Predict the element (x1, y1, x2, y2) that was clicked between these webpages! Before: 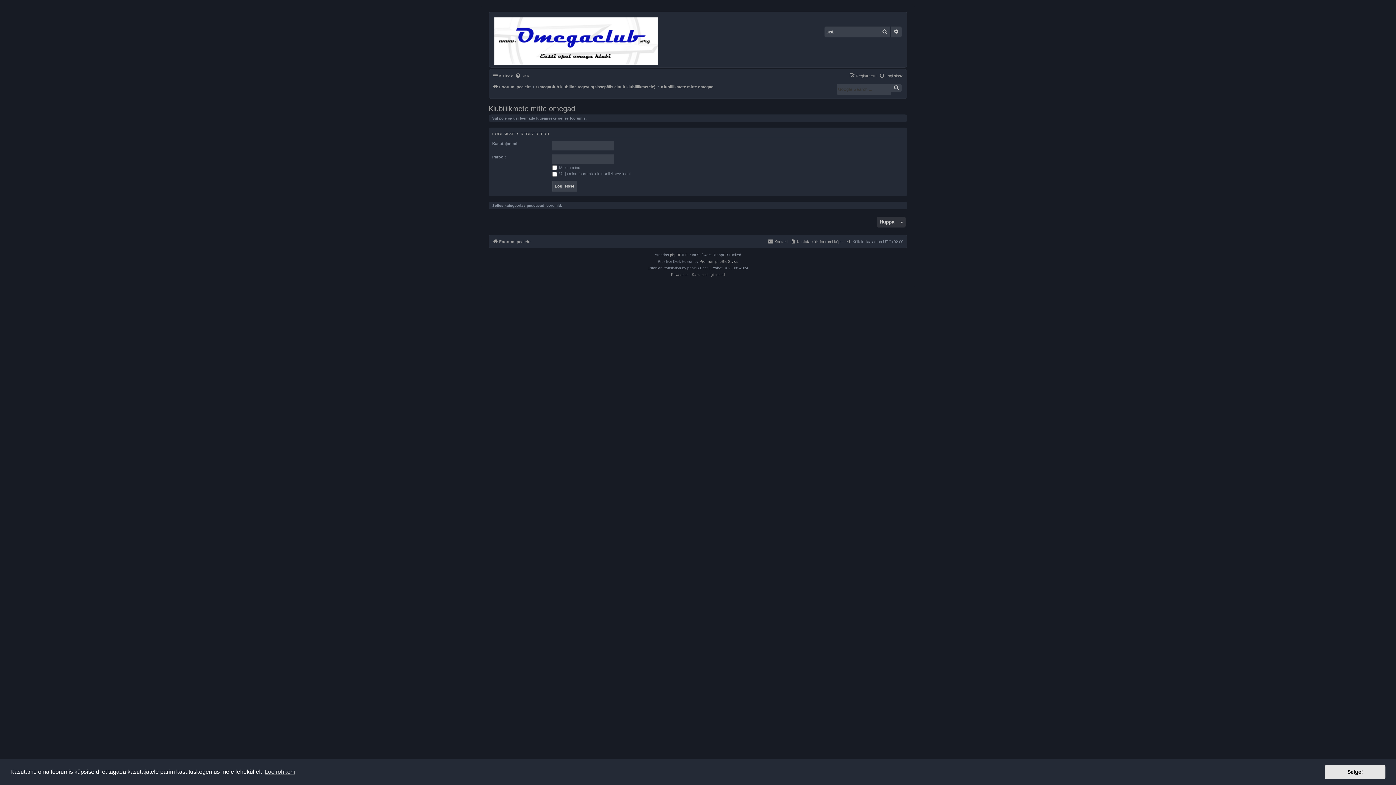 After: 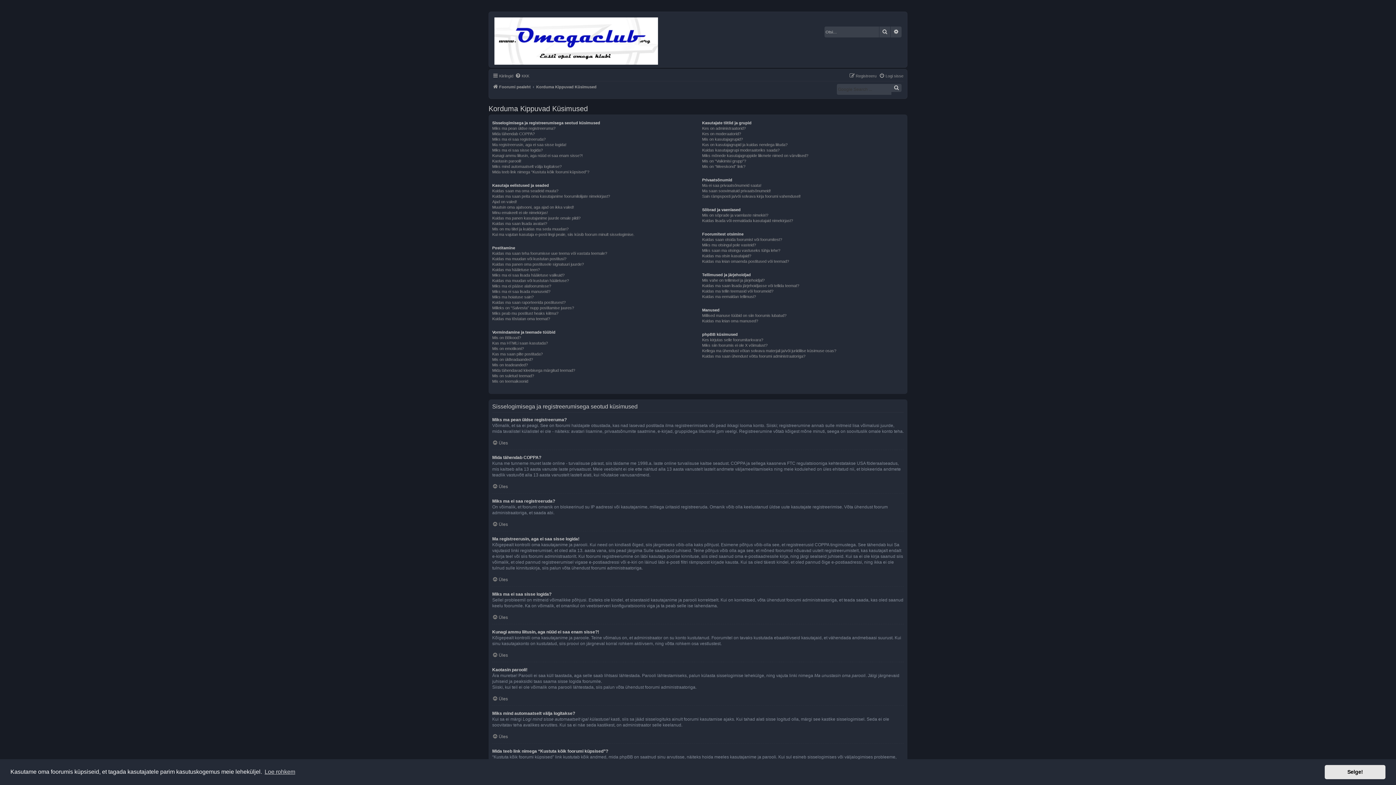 Action: label: KKK bbox: (515, 71, 529, 80)